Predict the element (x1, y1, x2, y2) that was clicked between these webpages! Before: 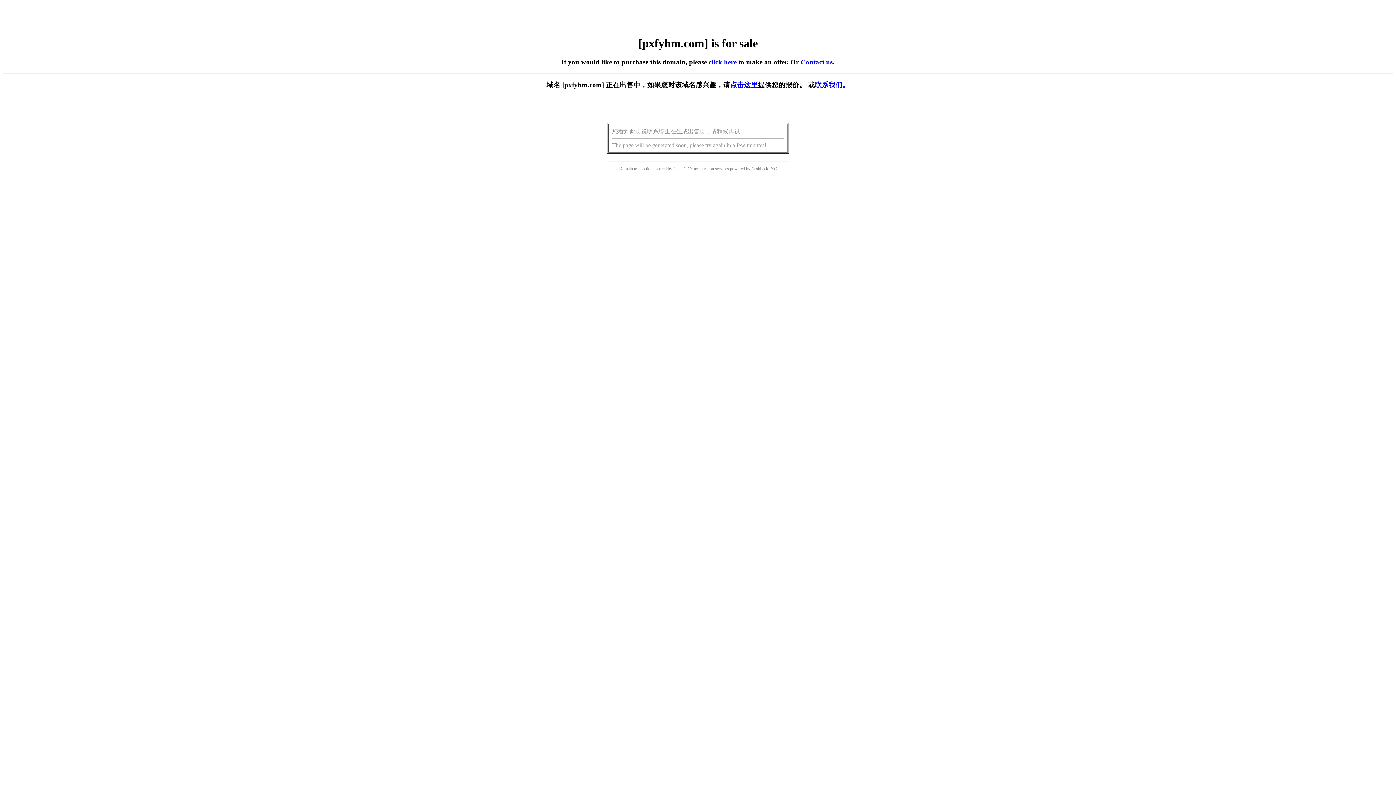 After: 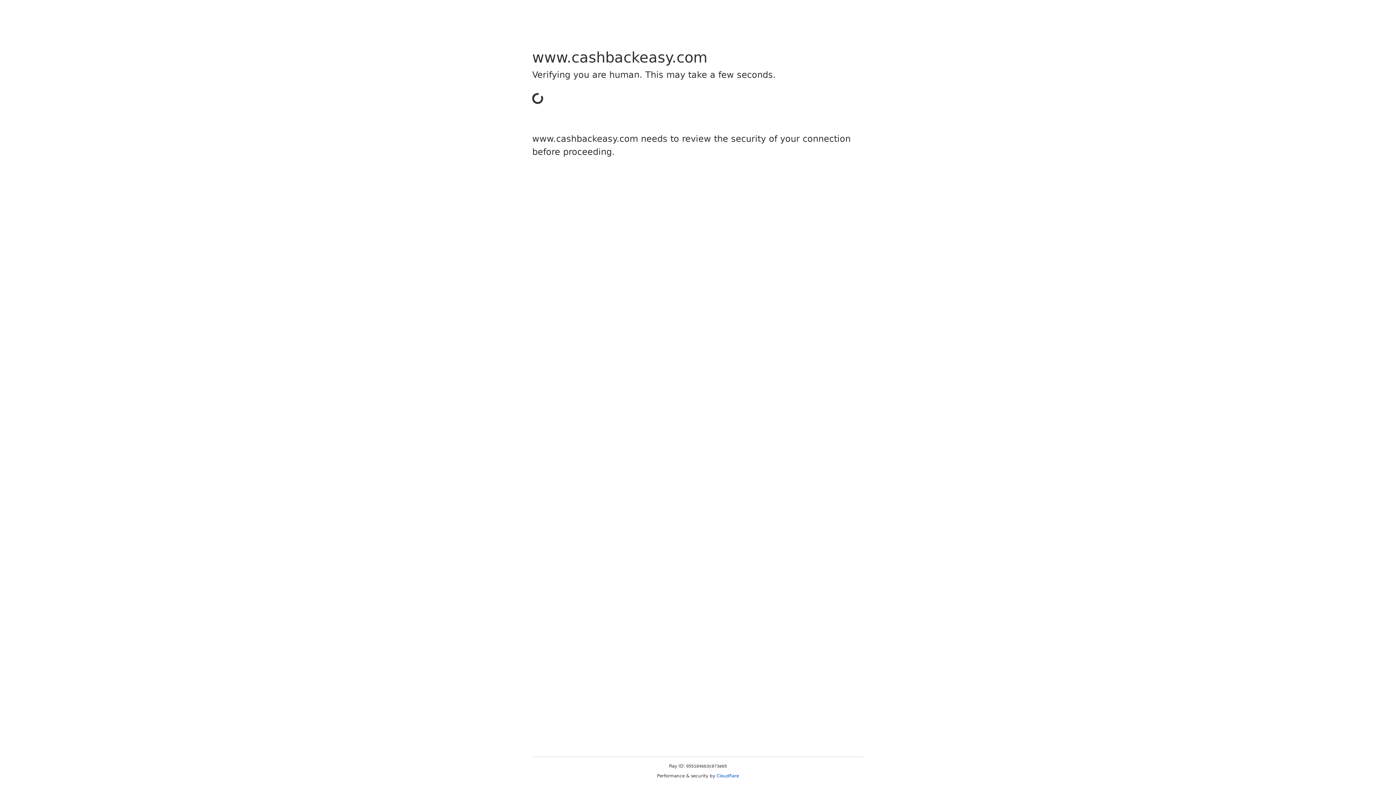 Action: bbox: (751, 166, 768, 171) label: Cashback